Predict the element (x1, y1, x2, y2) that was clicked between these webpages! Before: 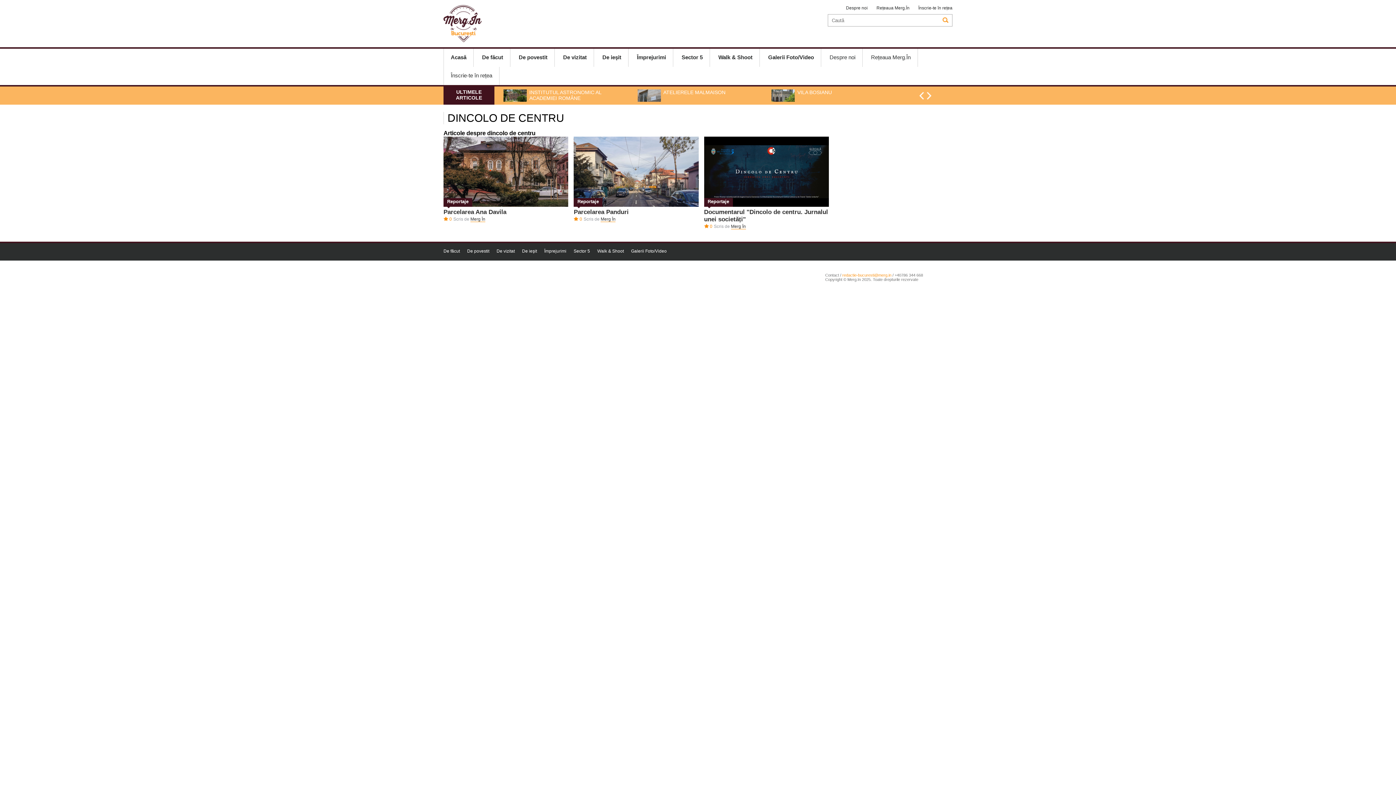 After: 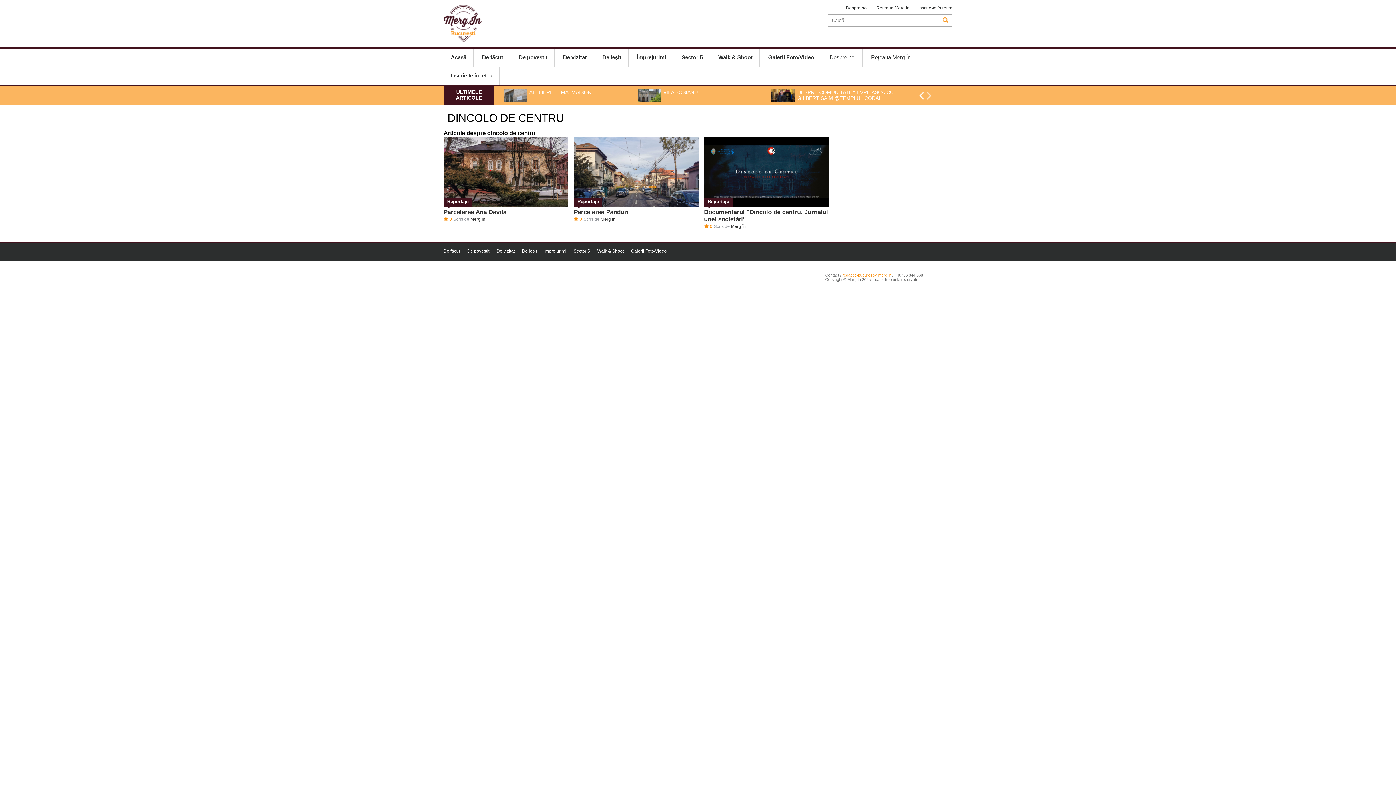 Action: bbox: (925, 86, 932, 104)